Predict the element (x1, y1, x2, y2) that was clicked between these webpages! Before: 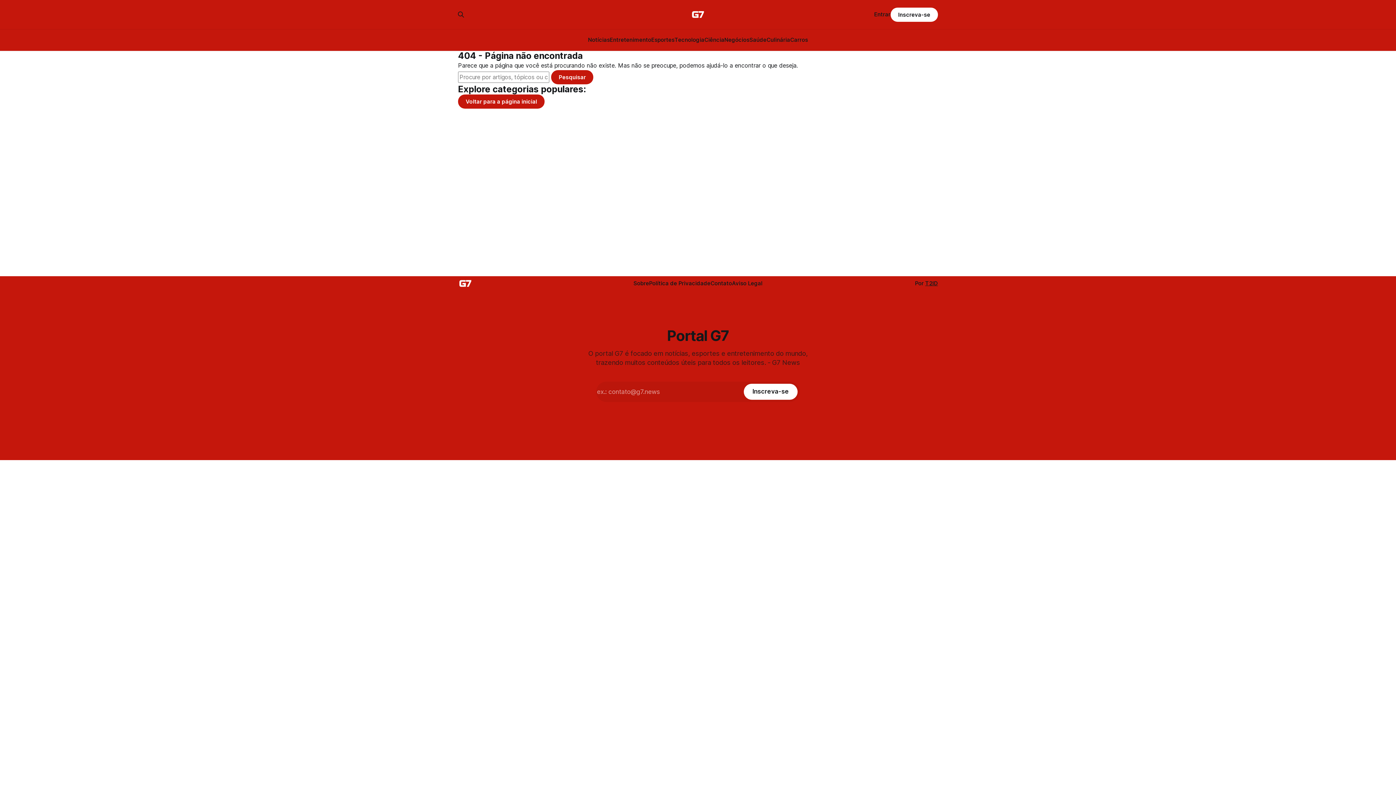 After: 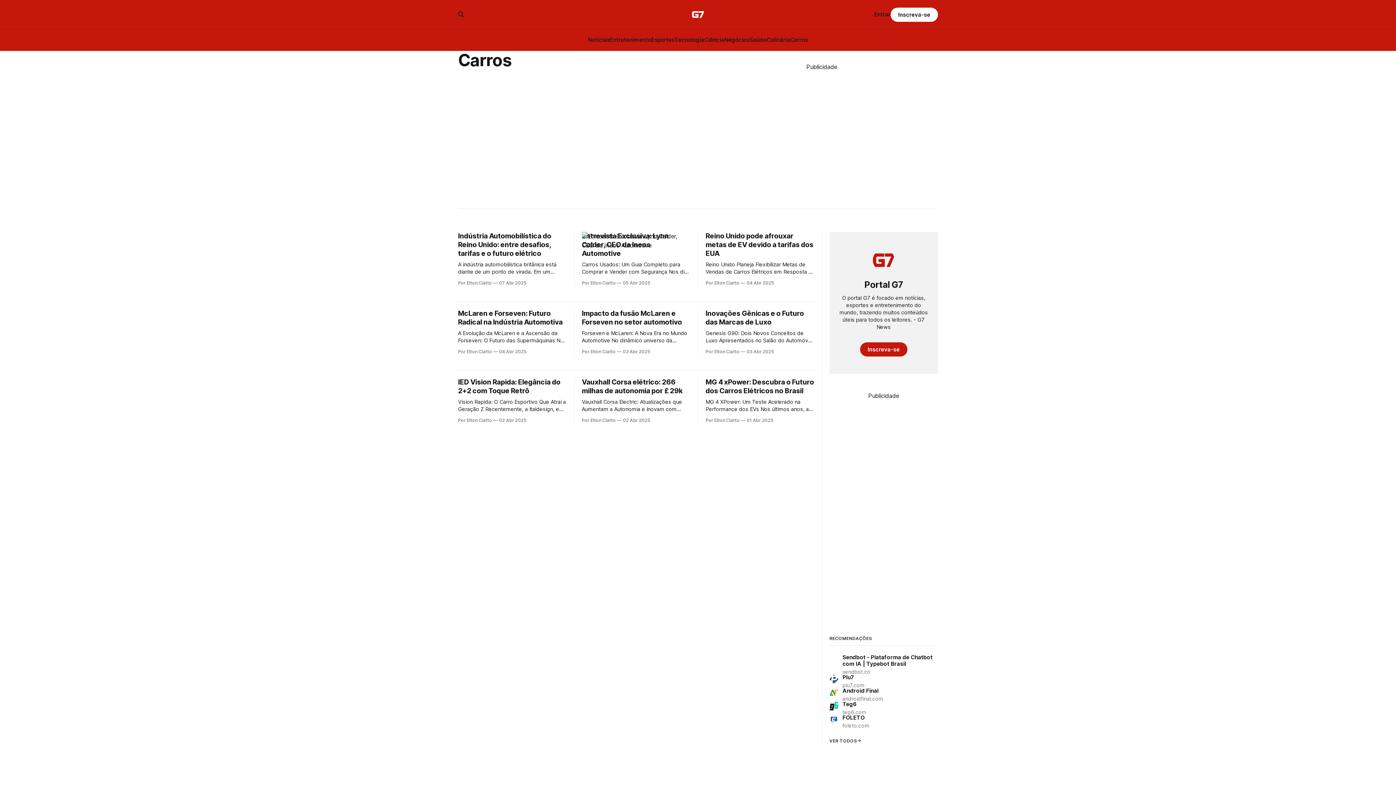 Action: label: Carros bbox: (790, 36, 808, 43)